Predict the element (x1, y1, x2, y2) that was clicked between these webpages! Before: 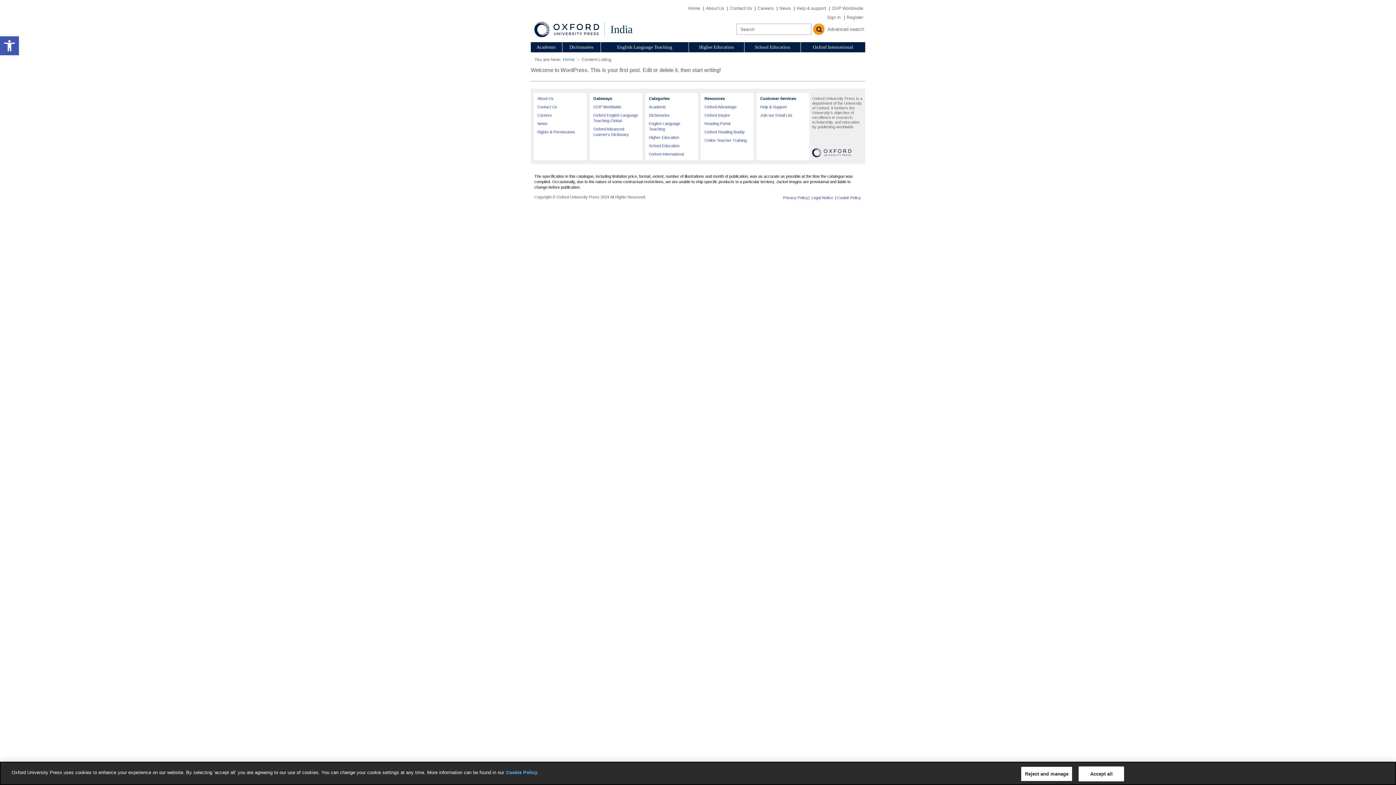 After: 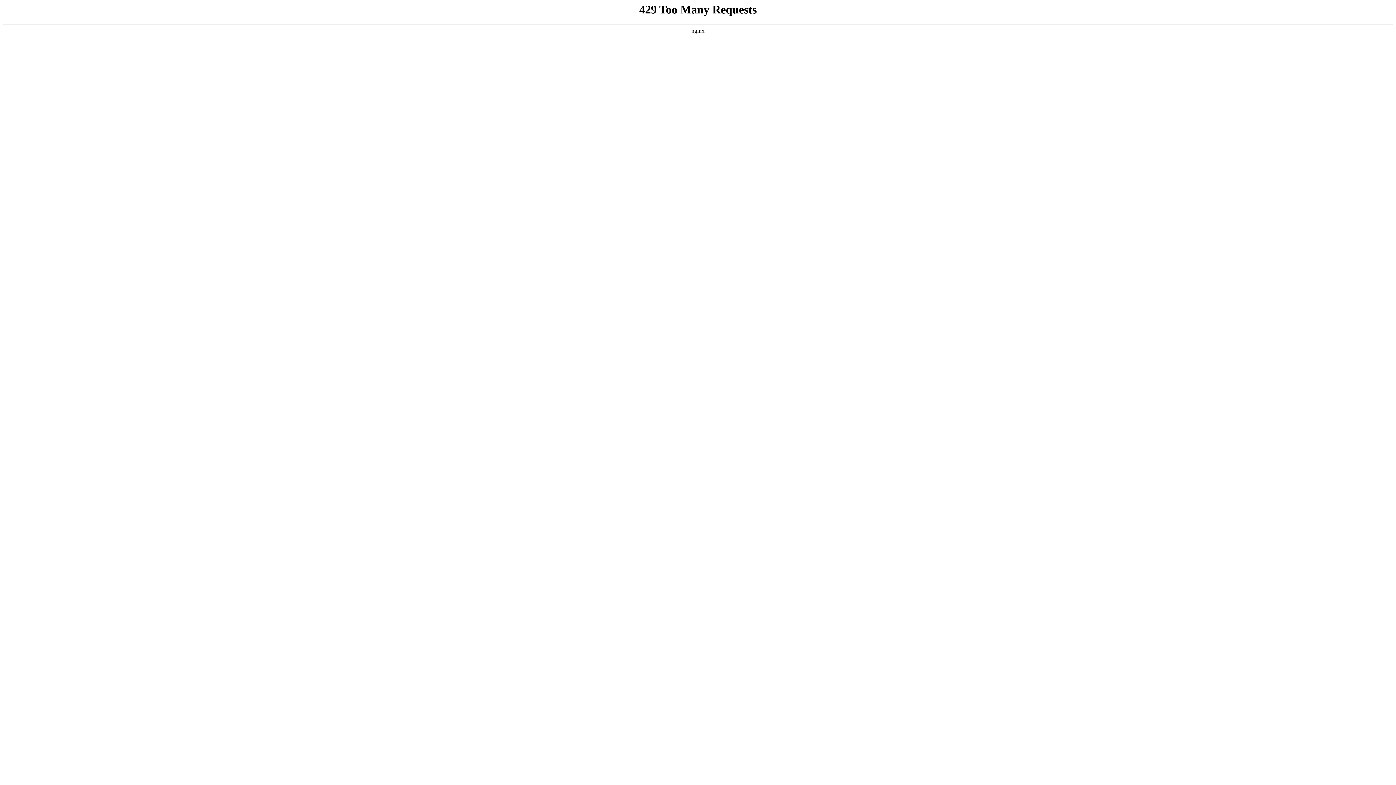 Action: bbox: (796, 5, 828, 10) label: Help & support